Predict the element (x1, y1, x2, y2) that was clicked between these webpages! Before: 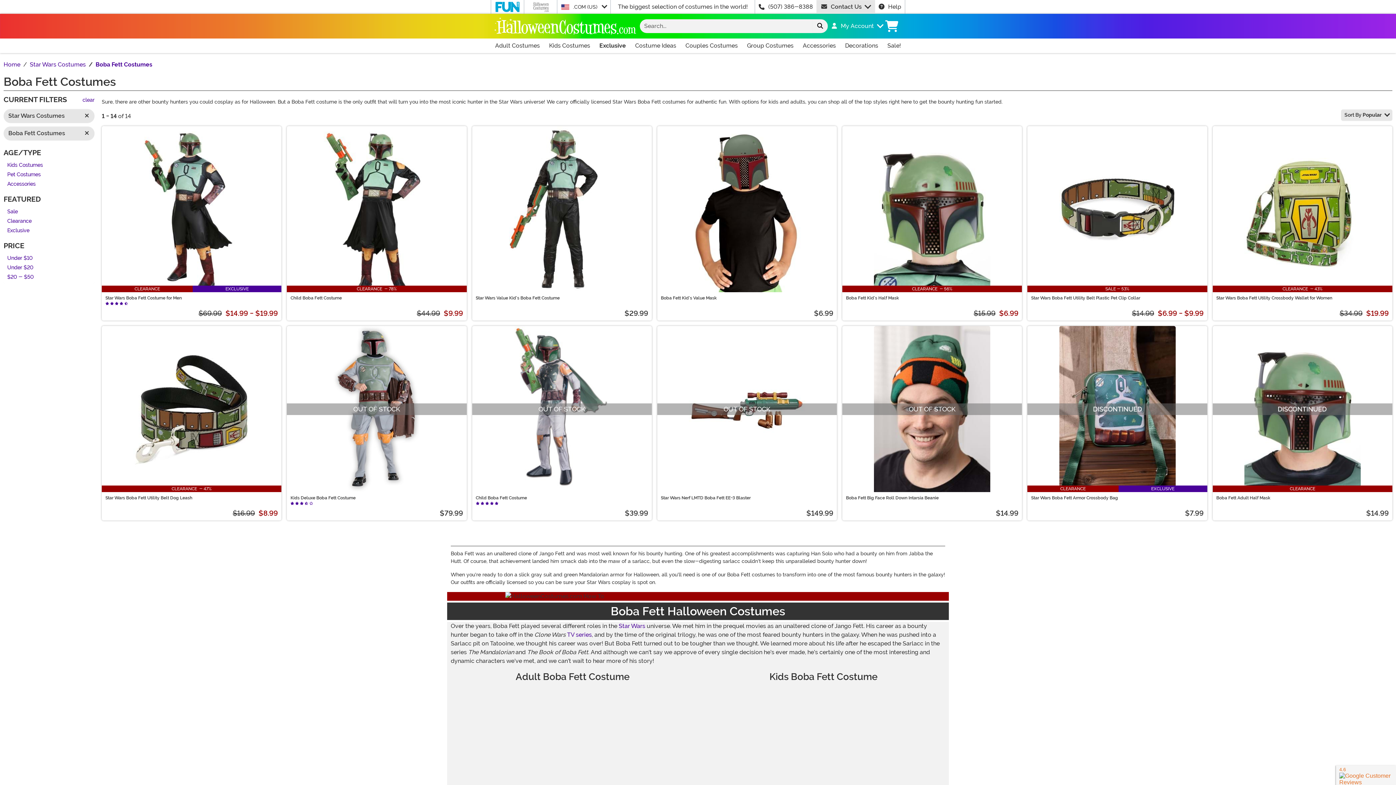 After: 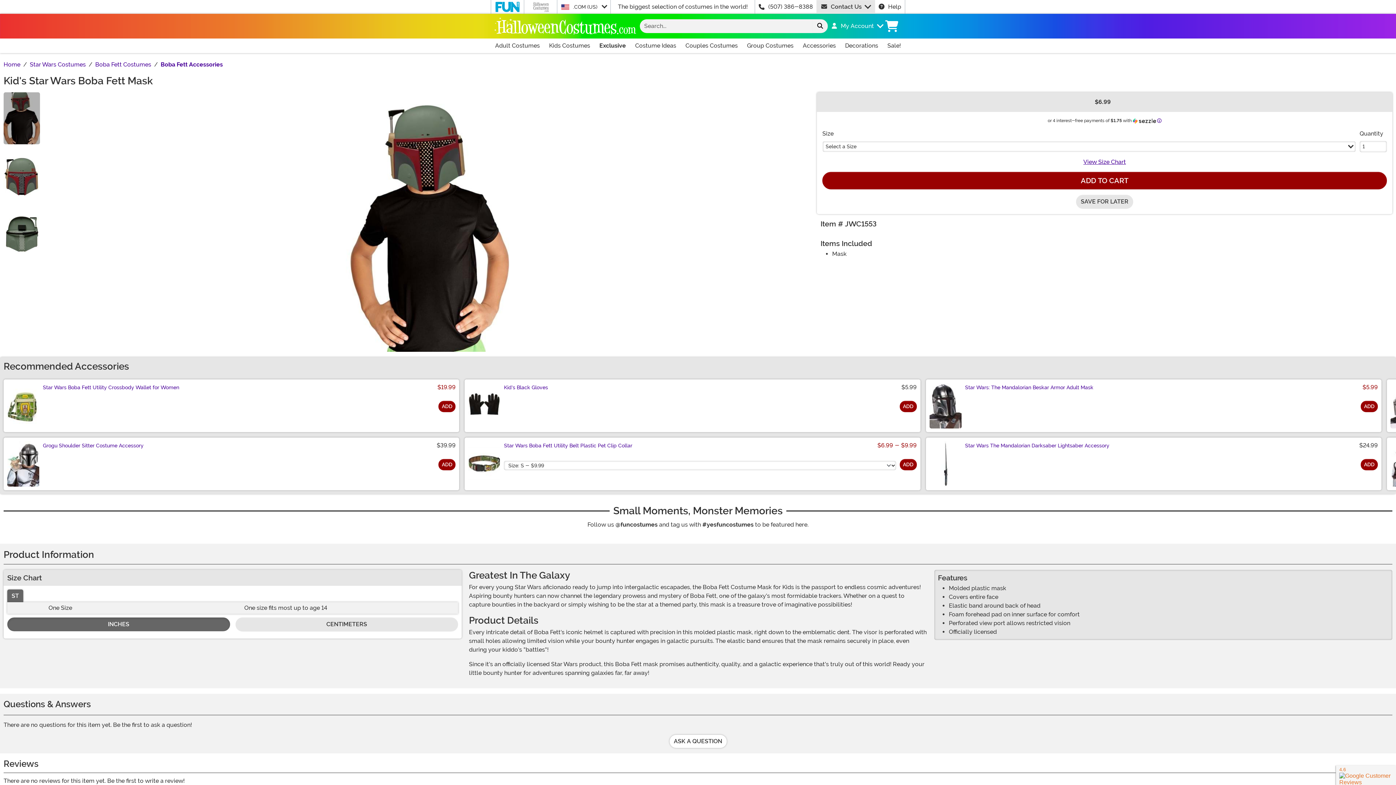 Action: bbox: (661, 295, 717, 300) label: Boba Fett Kid's Value Mask